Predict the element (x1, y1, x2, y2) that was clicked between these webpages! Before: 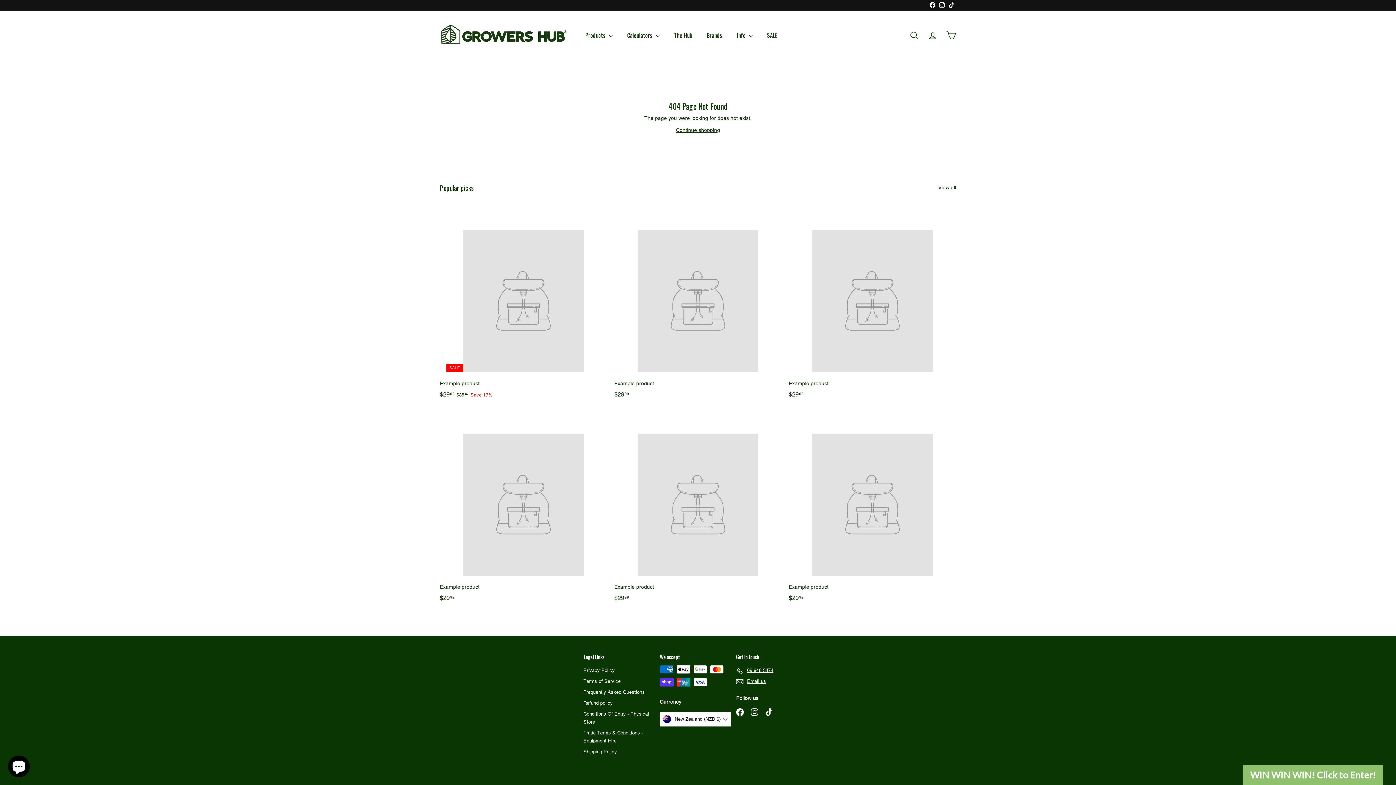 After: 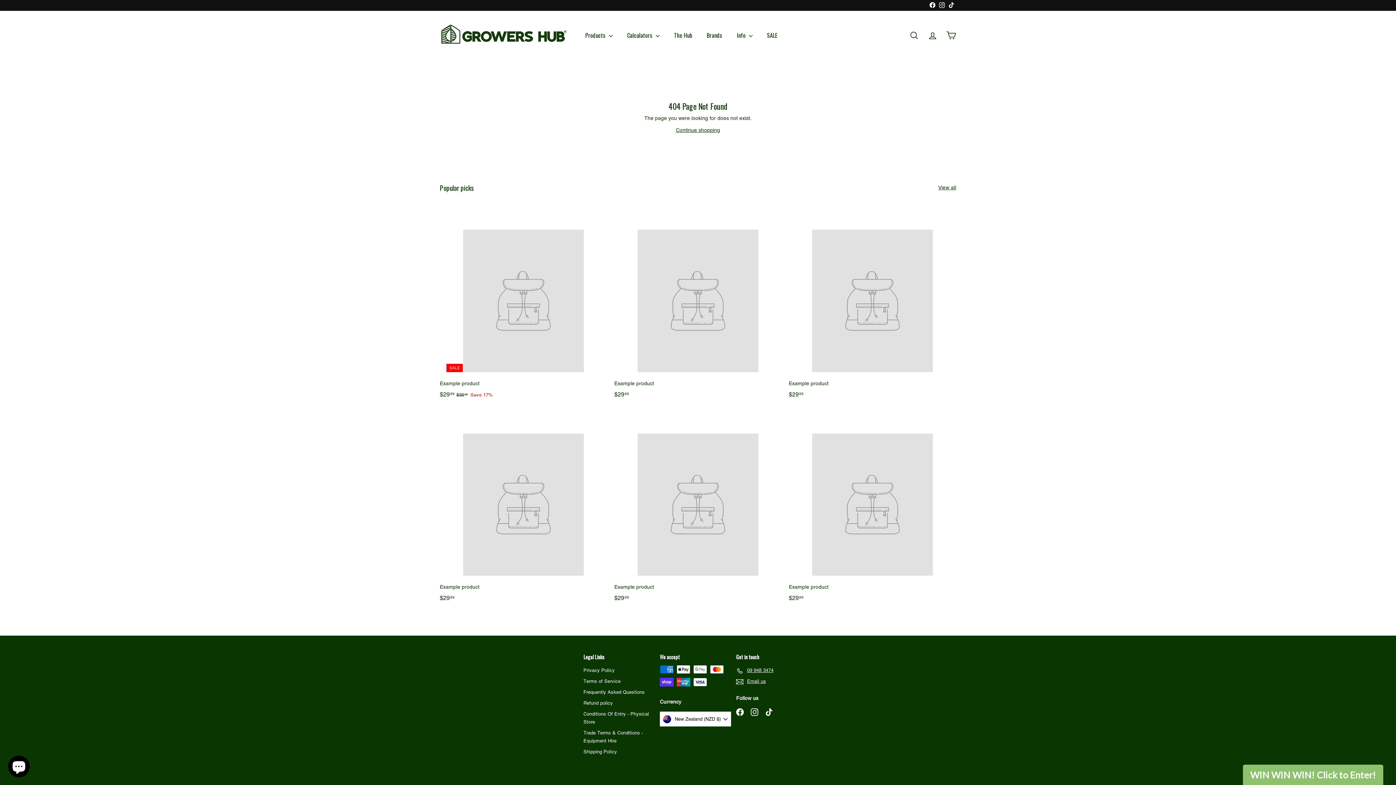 Action: bbox: (789, 410, 956, 610) label: Example product
$2999
$29.99